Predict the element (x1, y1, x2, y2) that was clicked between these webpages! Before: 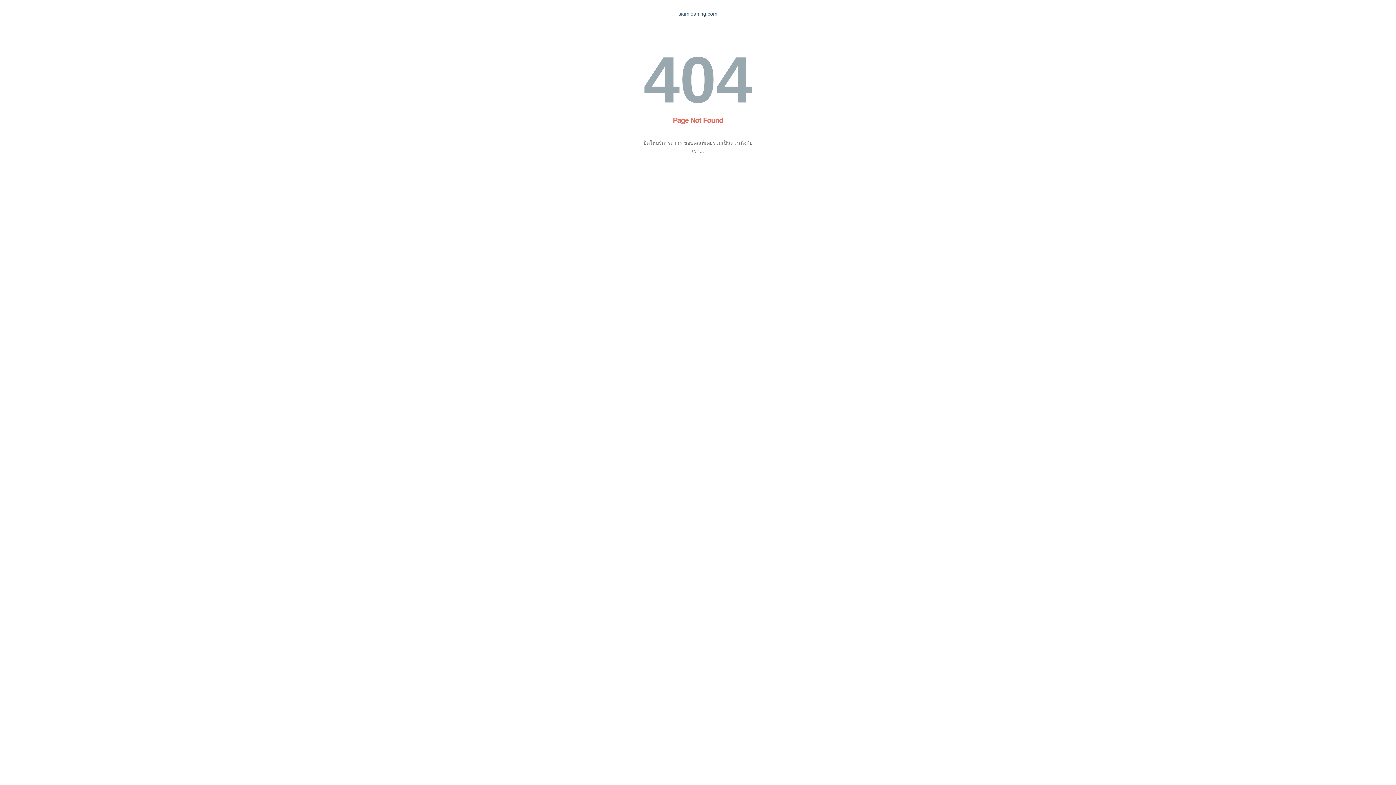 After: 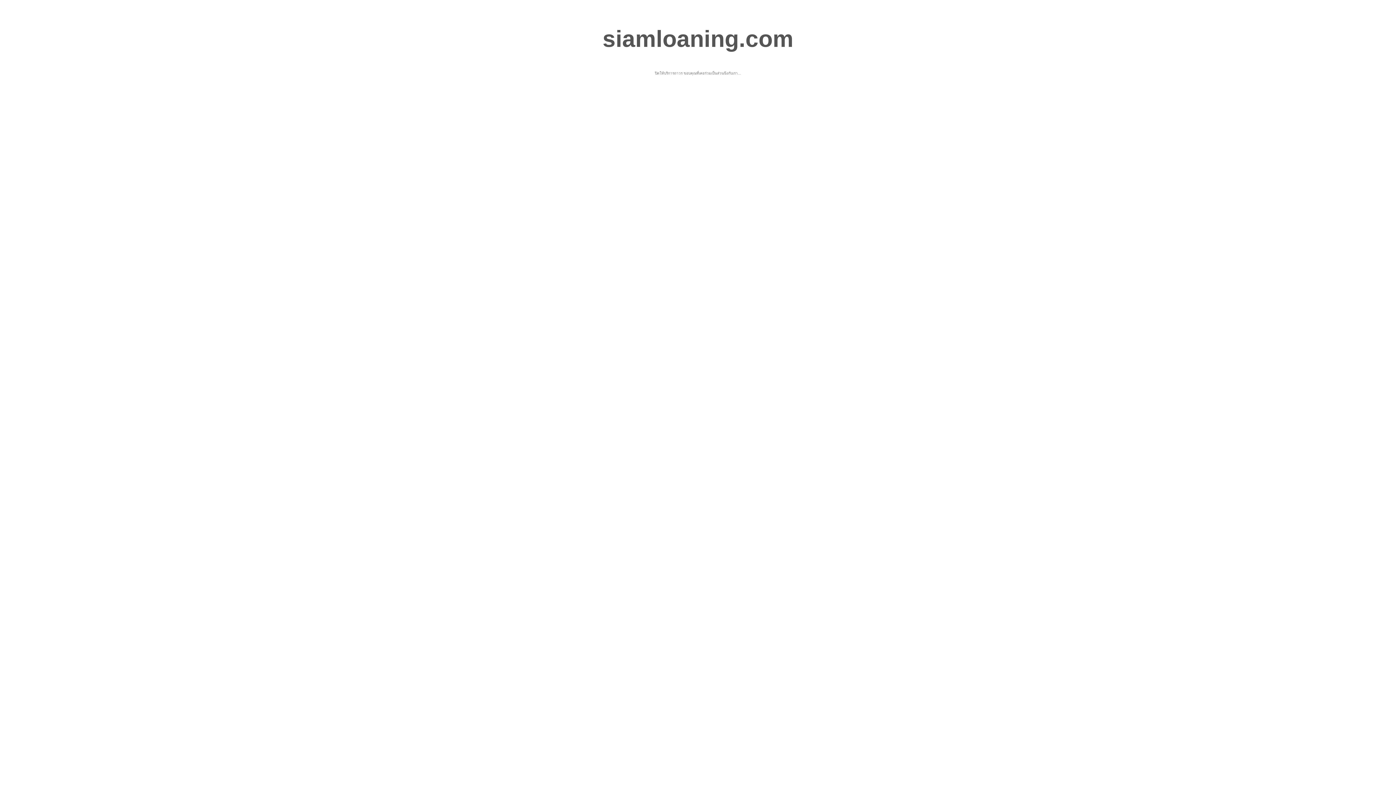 Action: label: siamloaning.com bbox: (678, 10, 717, 16)